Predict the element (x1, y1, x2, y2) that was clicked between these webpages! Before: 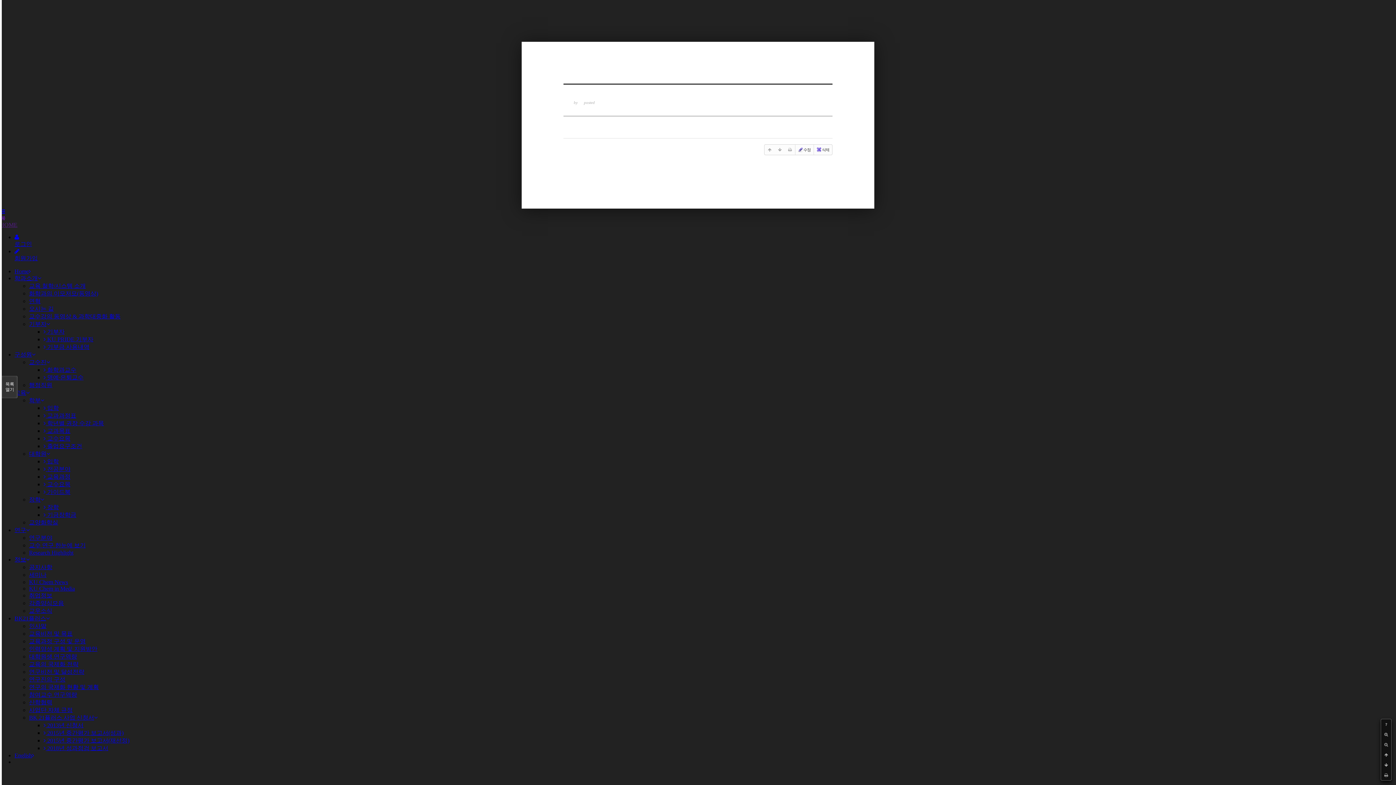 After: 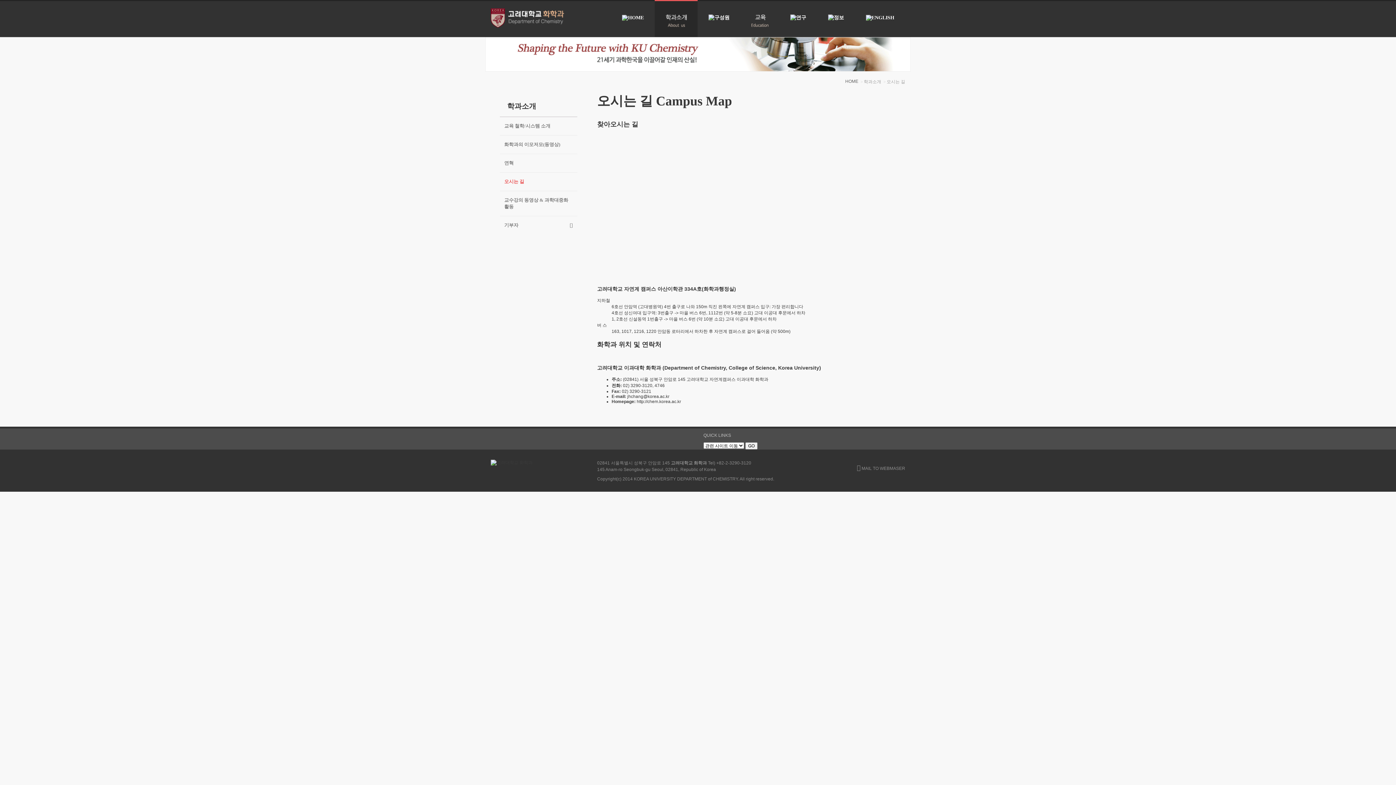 Action: bbox: (29, 305, 53, 312) label: 오시는 길